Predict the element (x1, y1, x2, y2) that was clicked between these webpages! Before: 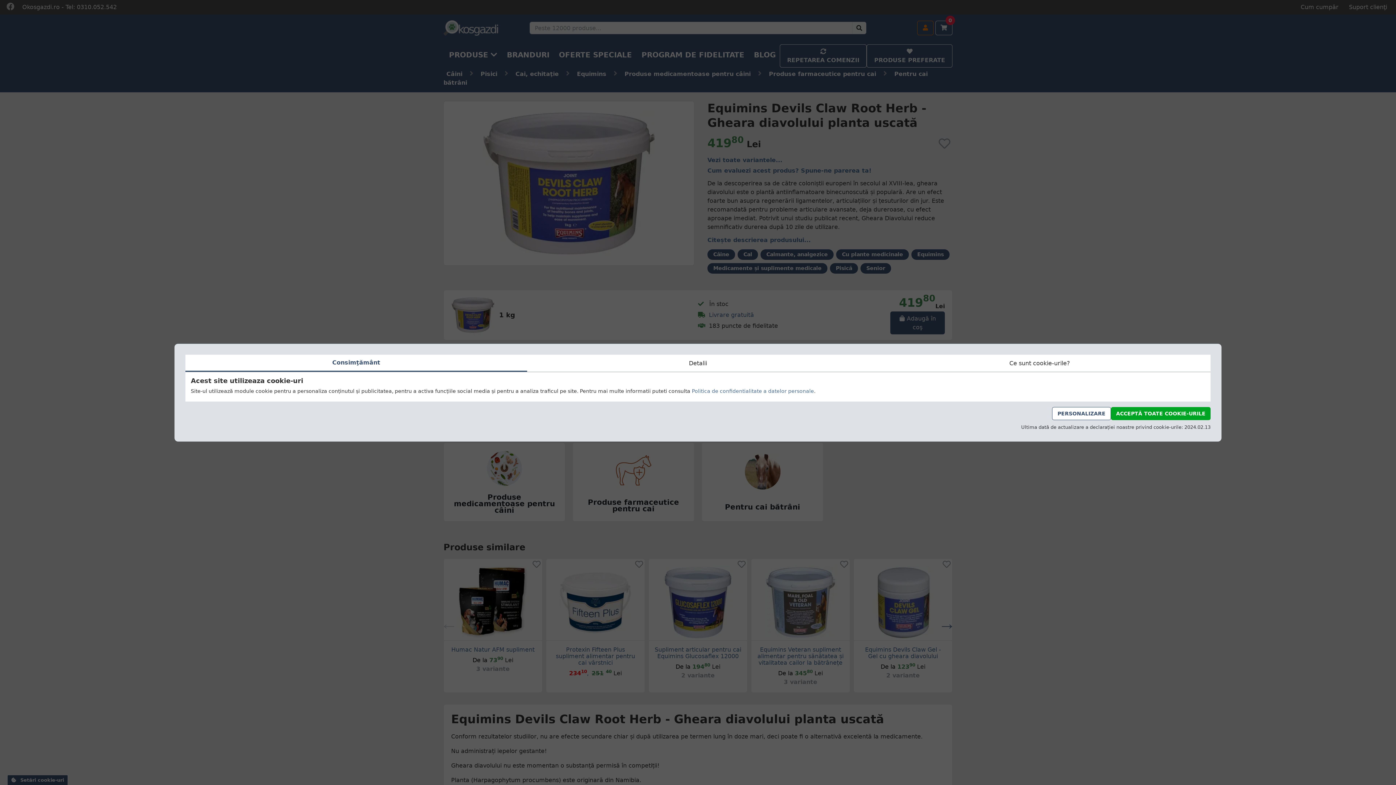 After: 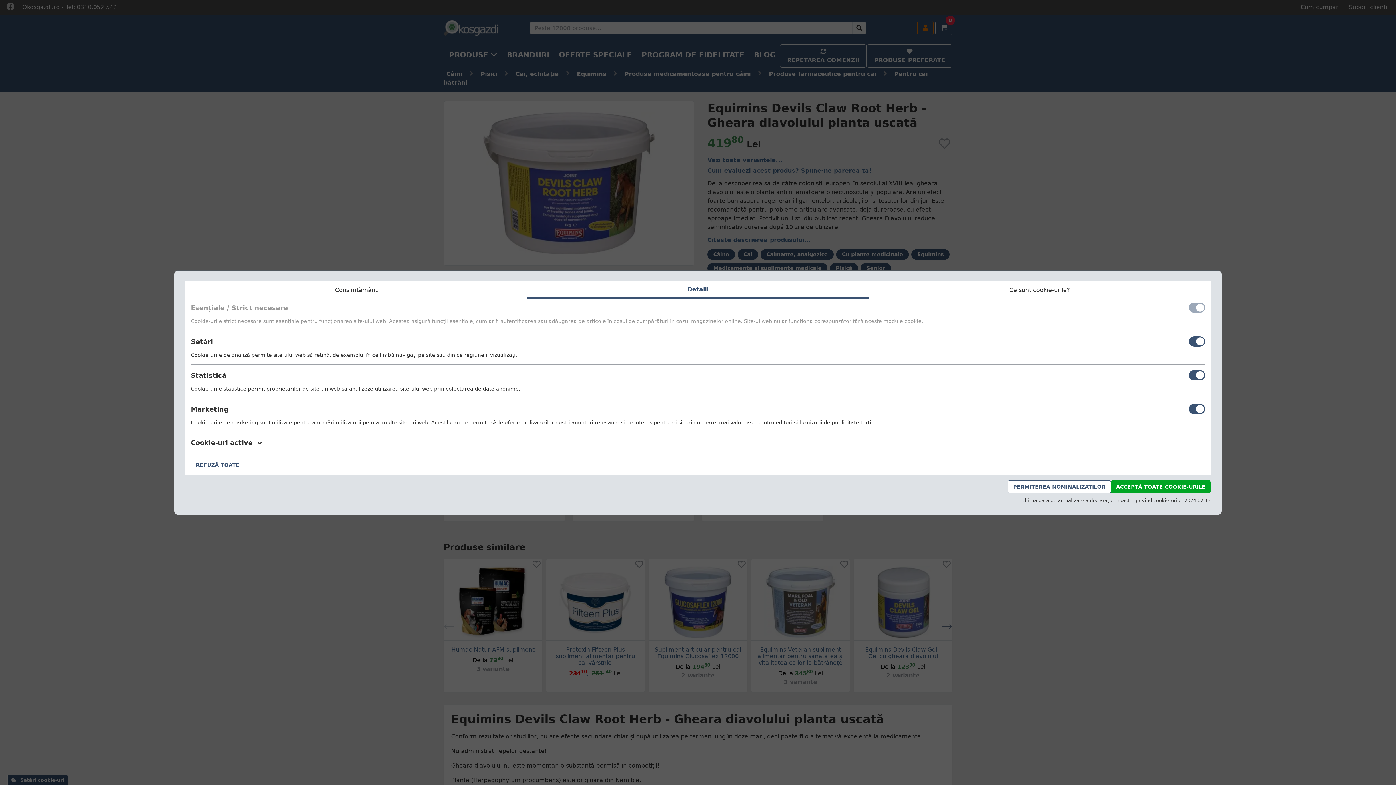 Action: bbox: (527, 354, 869, 372) label: Detalii